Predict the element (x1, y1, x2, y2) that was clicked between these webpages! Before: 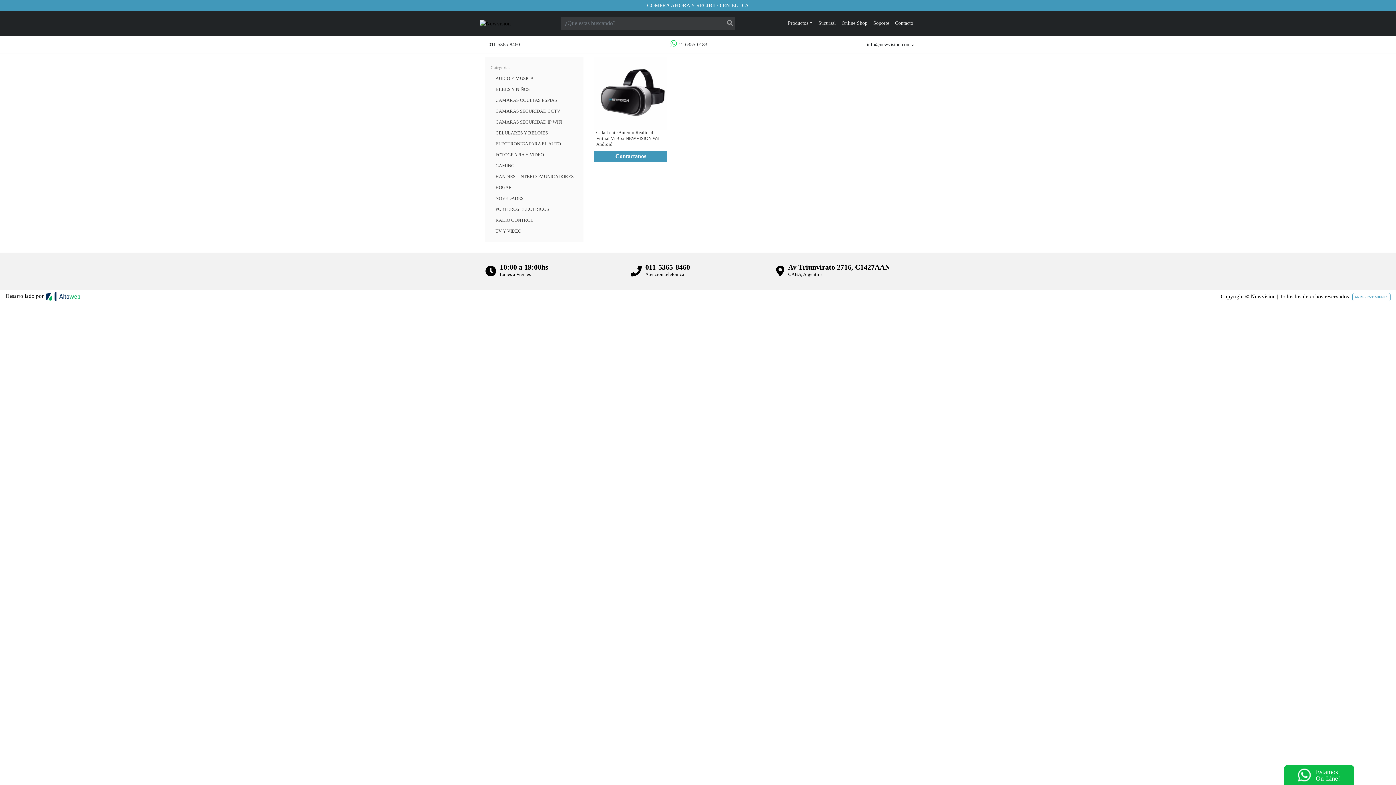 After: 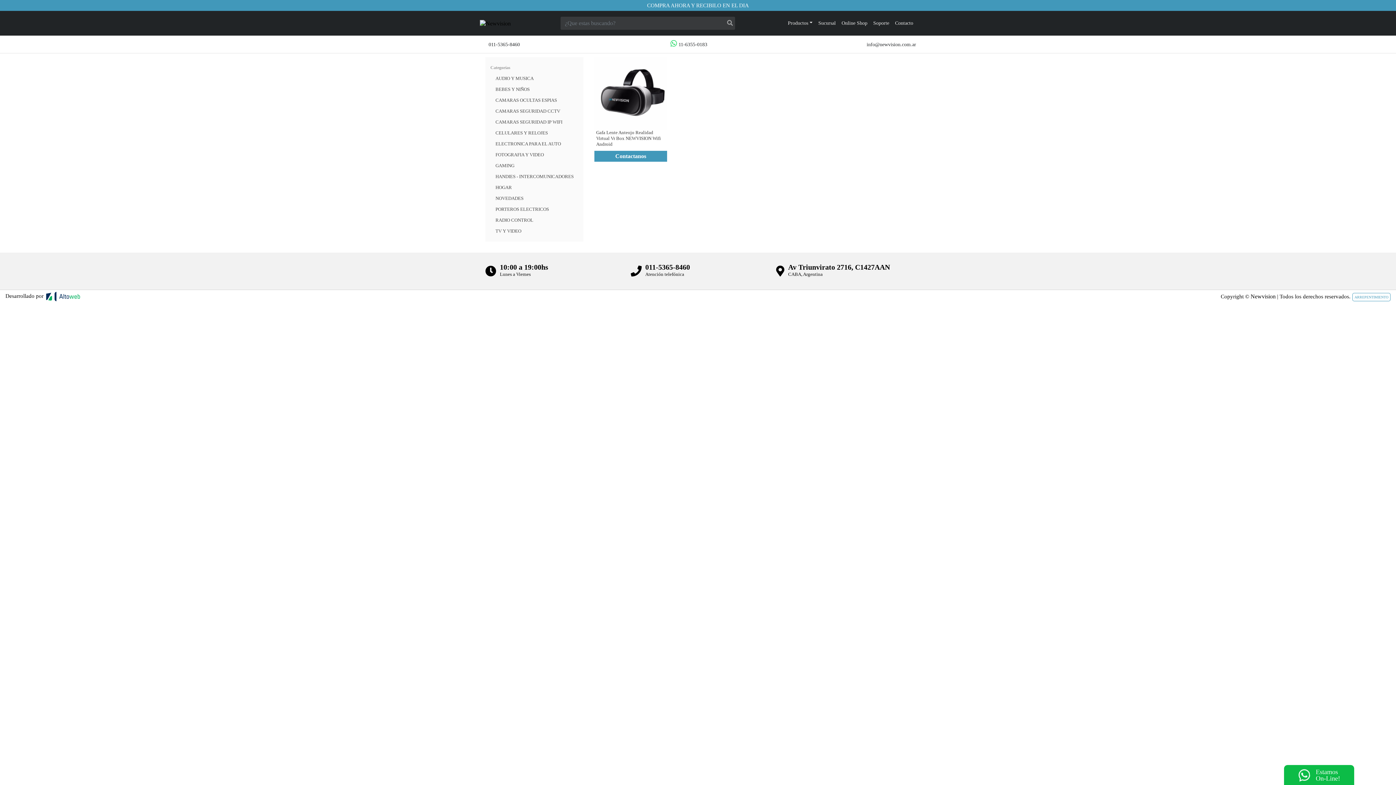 Action: label:  info@newvision.com.ar bbox: (858, 37, 916, 50)